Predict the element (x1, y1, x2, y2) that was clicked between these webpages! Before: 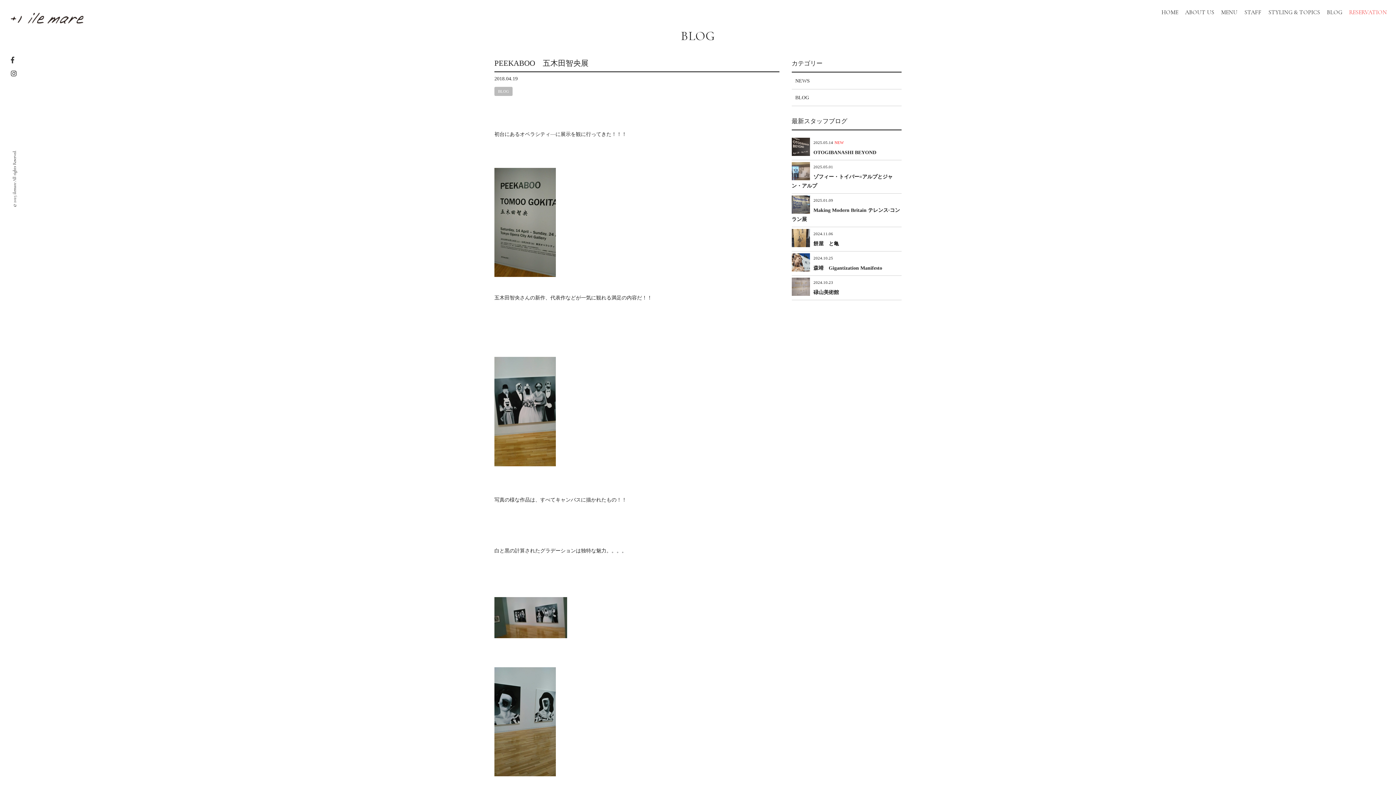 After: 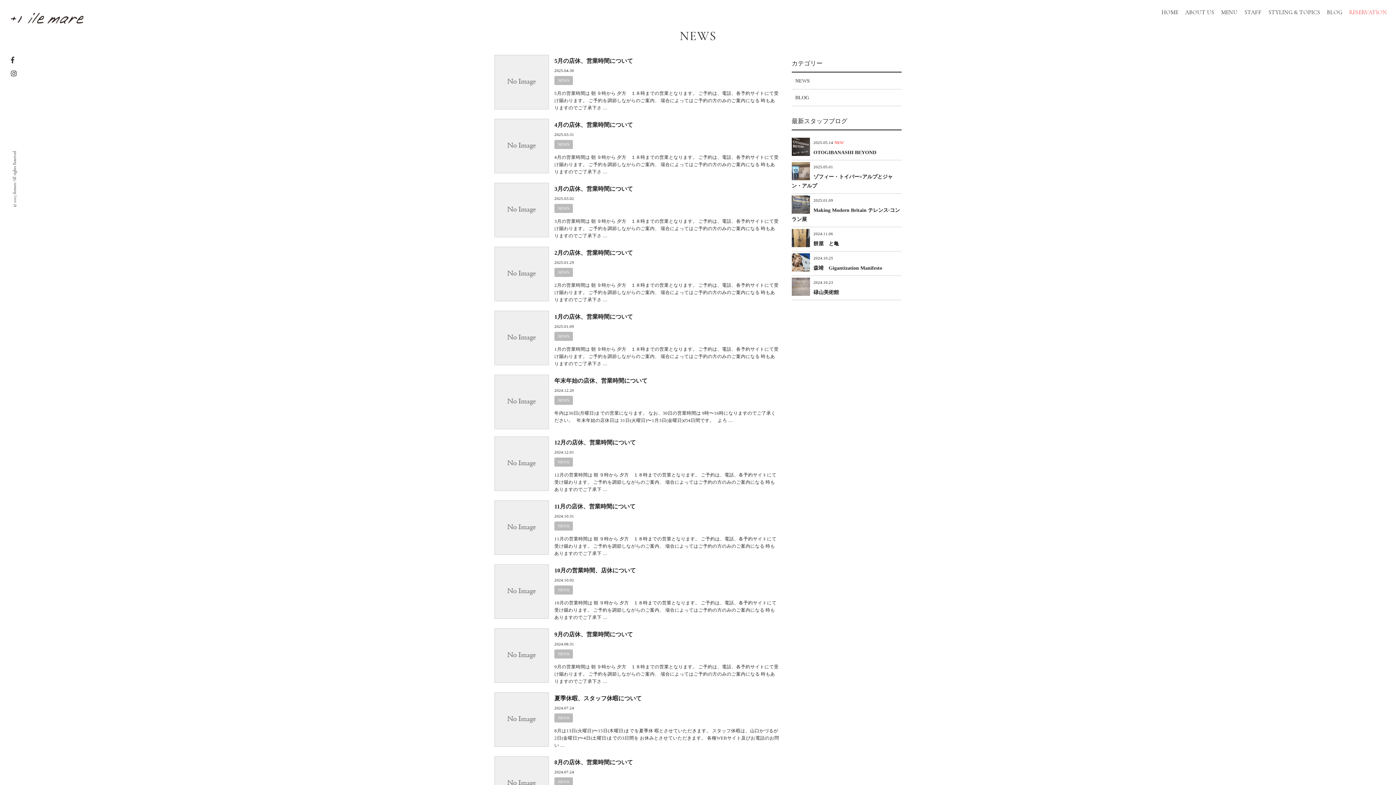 Action: label: NEWS bbox: (791, 72, 901, 89)